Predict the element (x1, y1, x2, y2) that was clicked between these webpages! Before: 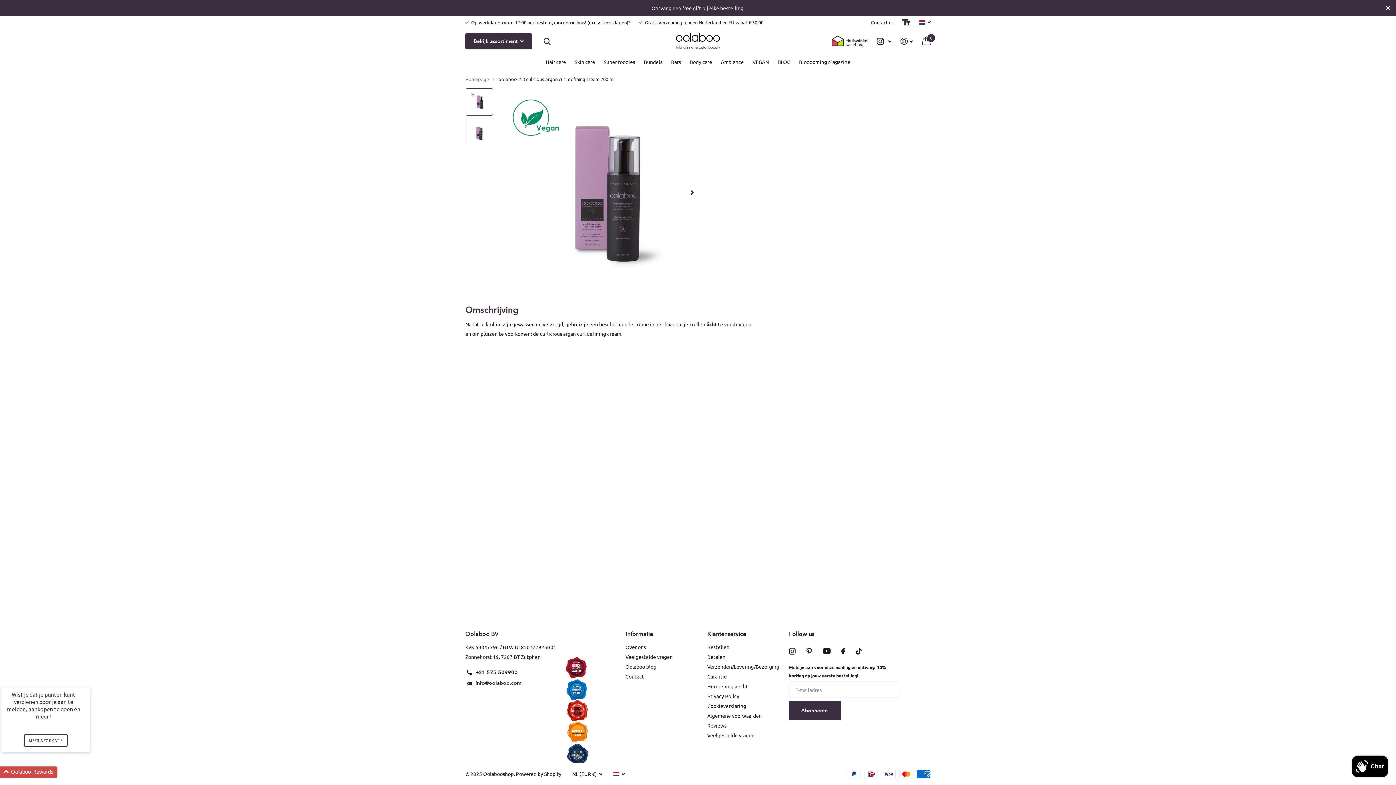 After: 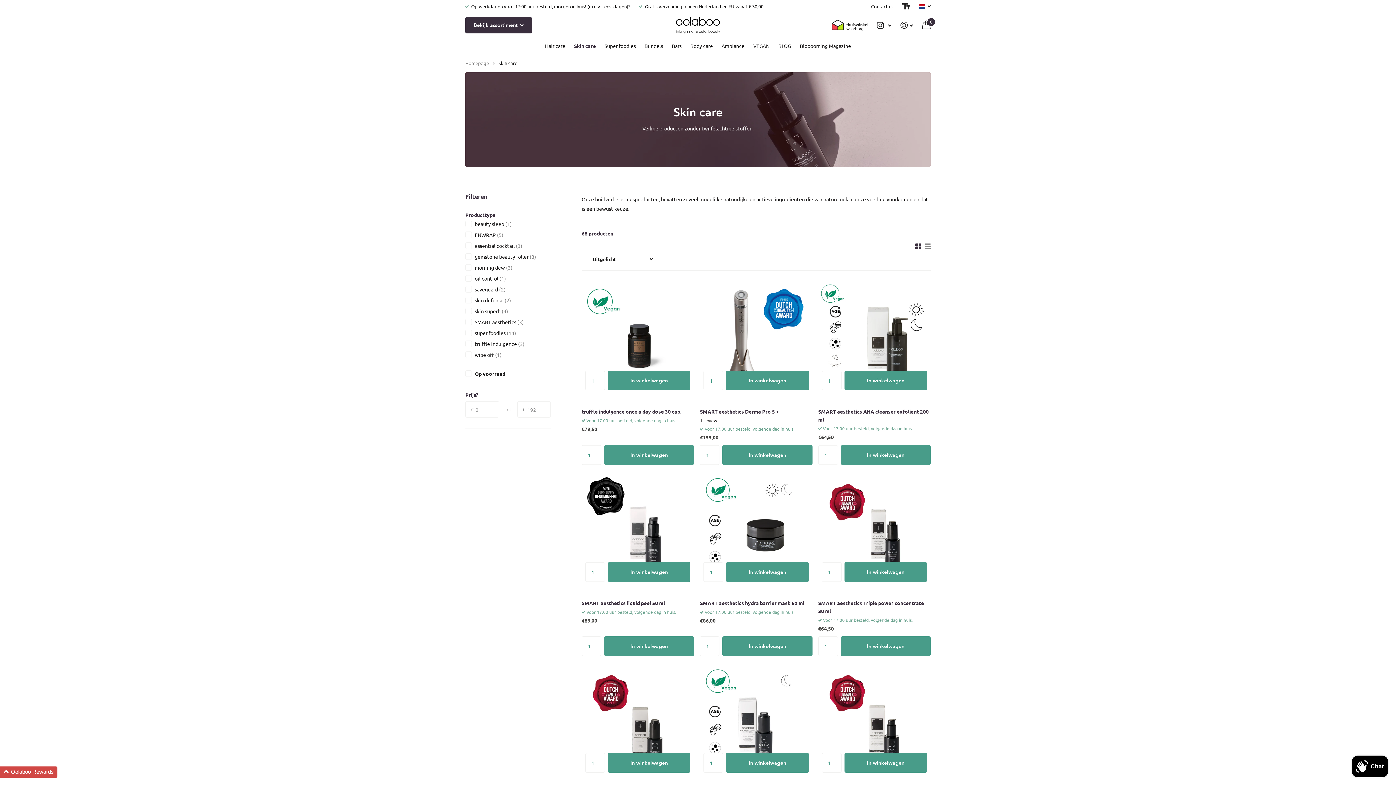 Action: label: Skin care bbox: (574, 53, 595, 69)